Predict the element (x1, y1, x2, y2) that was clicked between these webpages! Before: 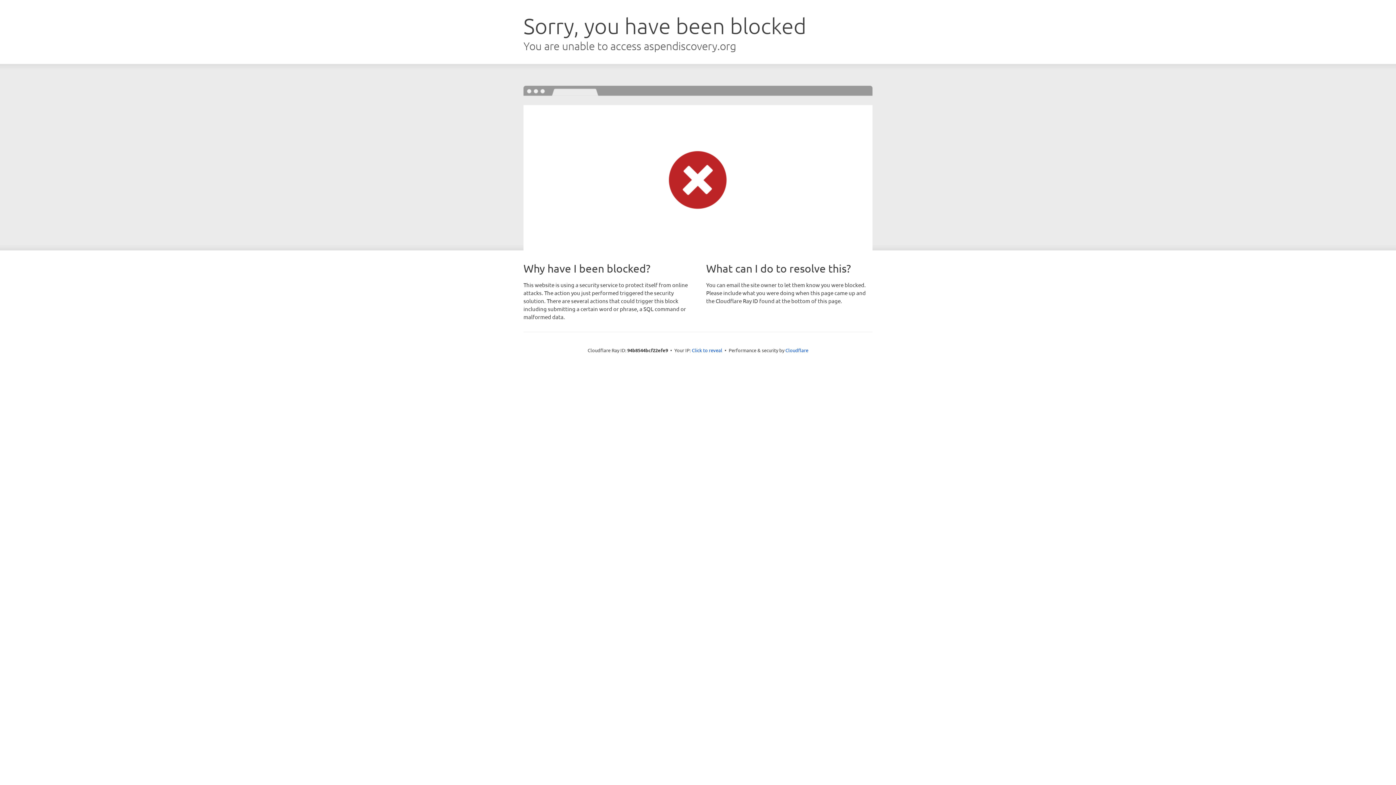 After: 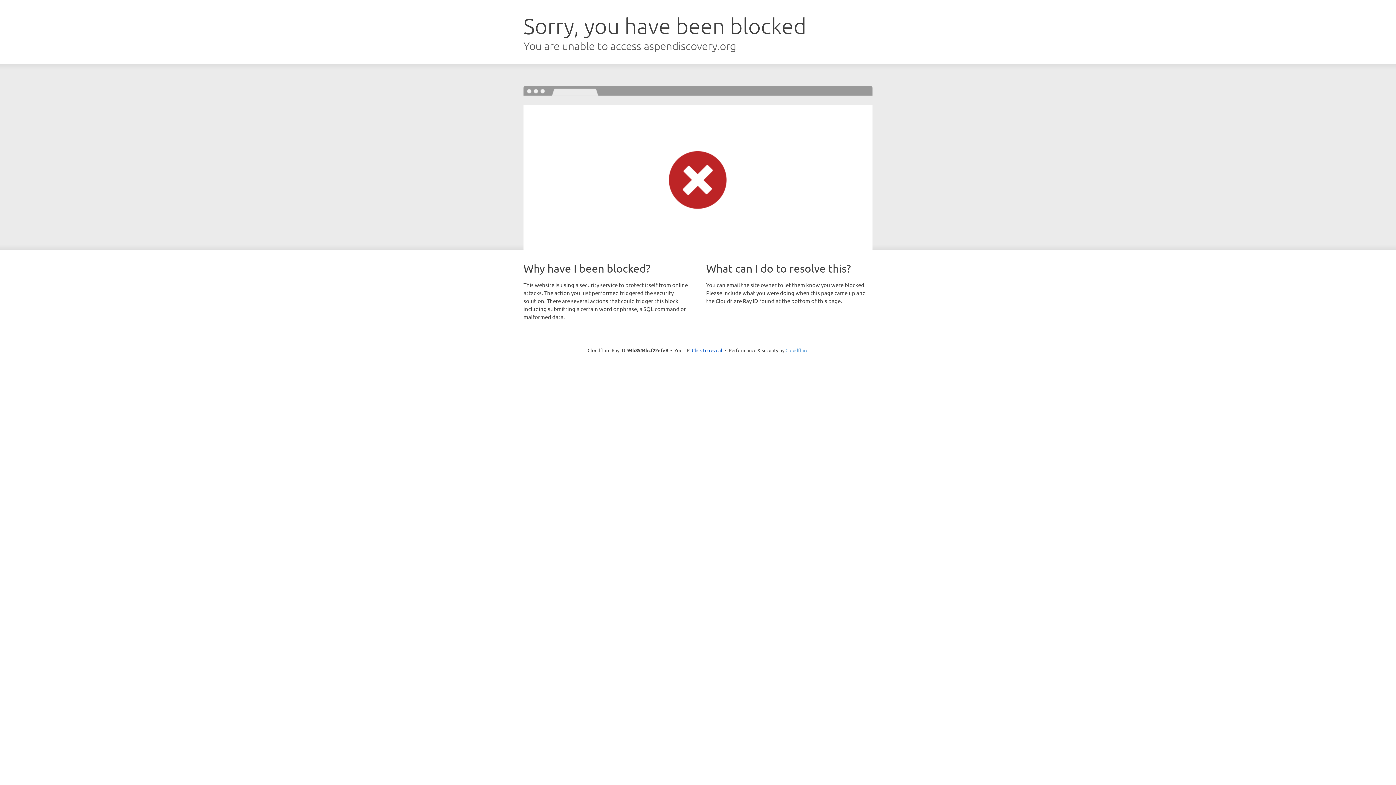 Action: bbox: (785, 347, 808, 353) label: Cloudflare